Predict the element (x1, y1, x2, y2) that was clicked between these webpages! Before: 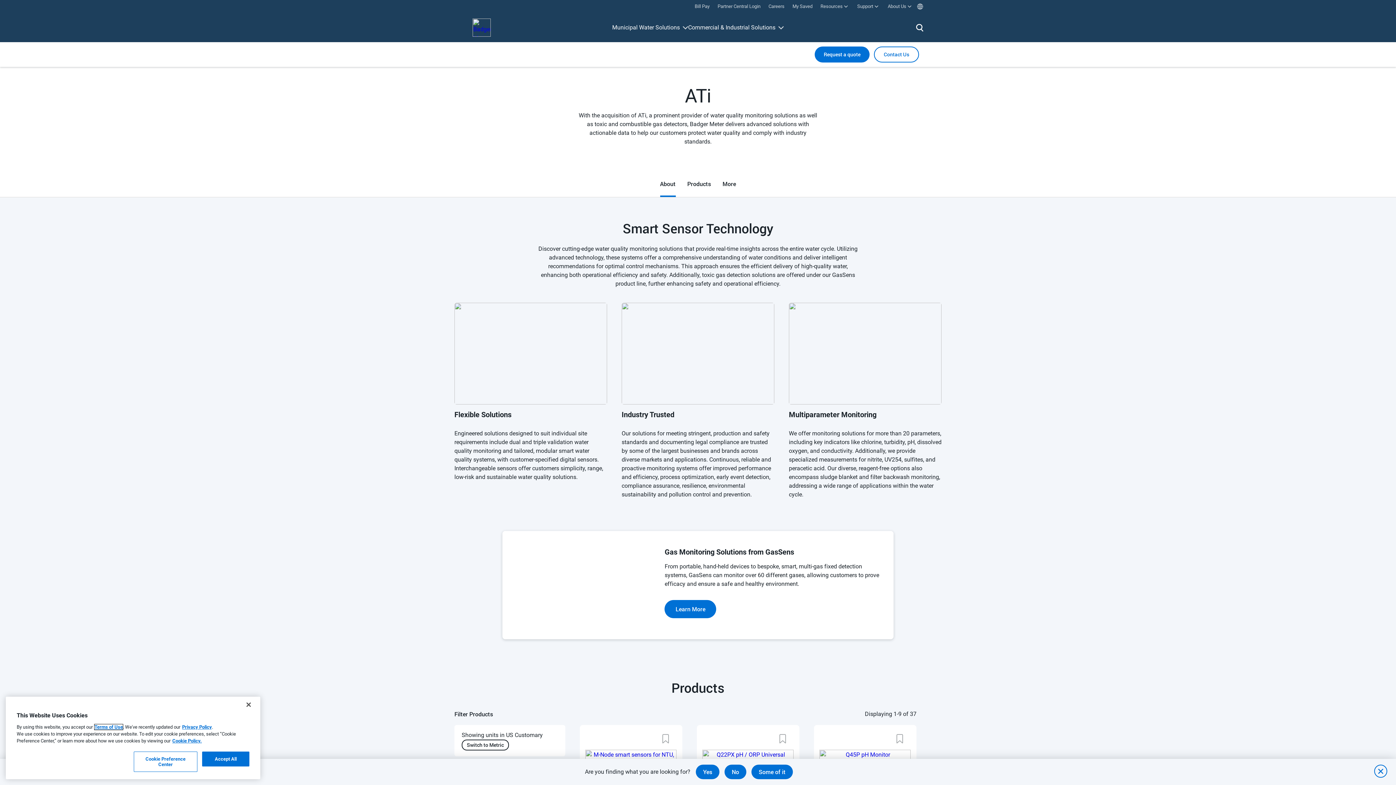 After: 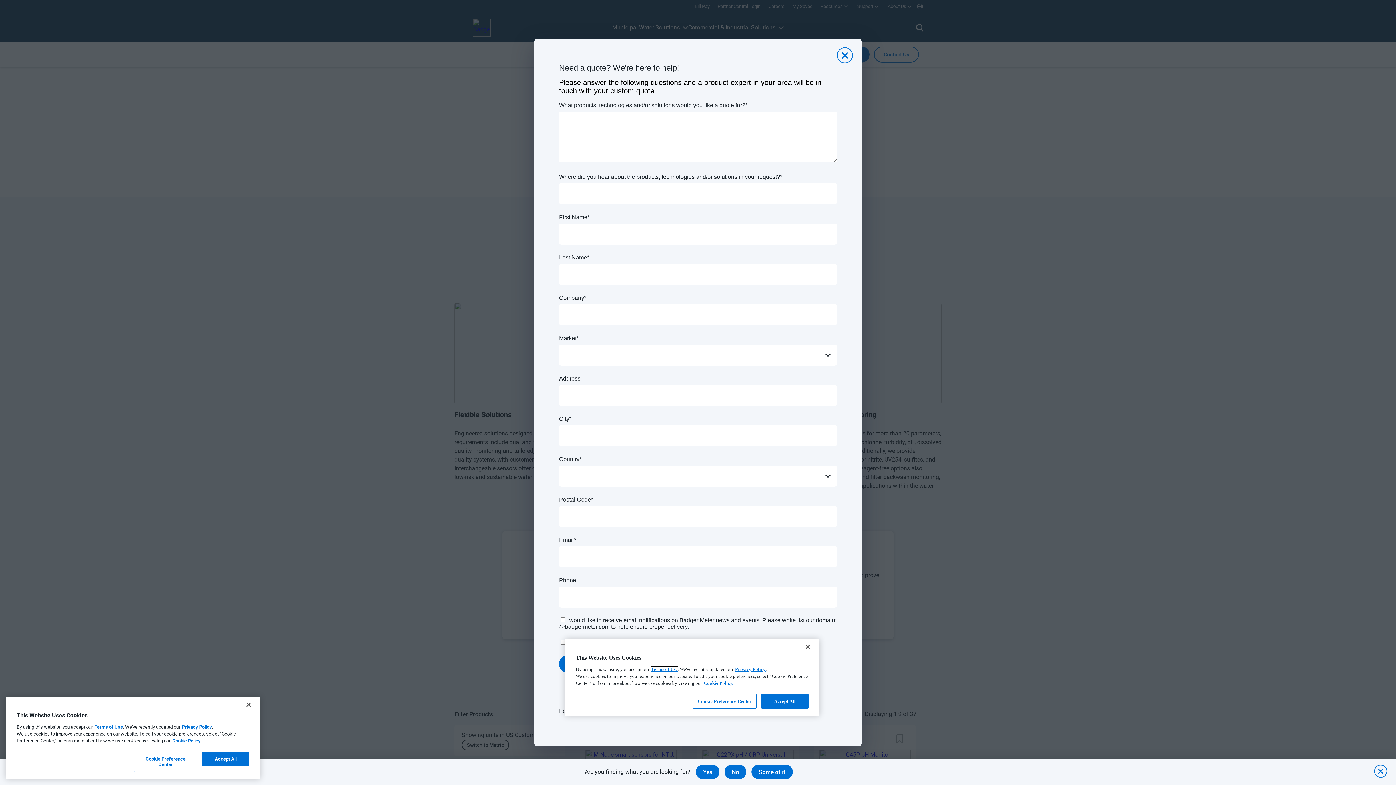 Action: label: Request a quote bbox: (814, 46, 869, 62)